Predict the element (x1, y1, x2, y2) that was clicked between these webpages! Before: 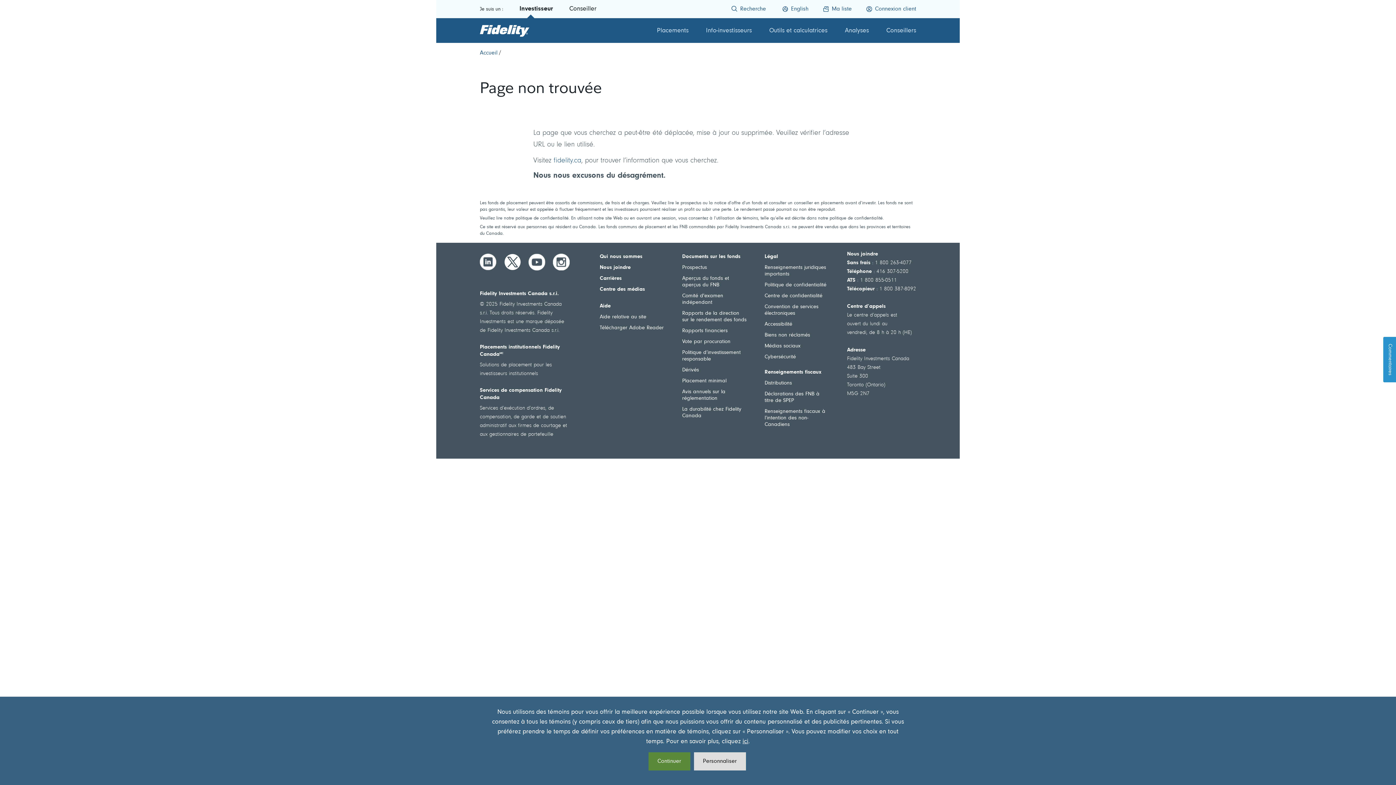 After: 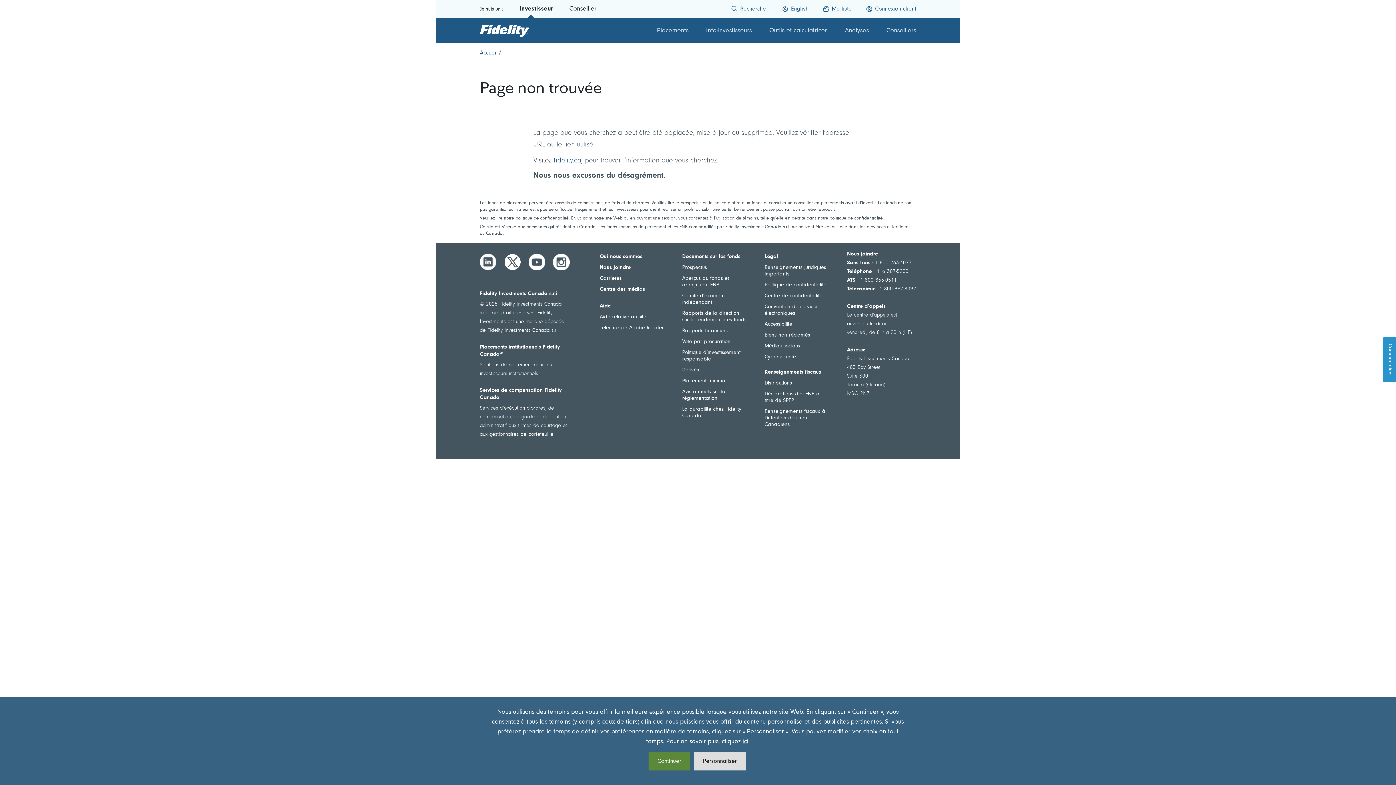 Action: label: Investisseur bbox: (519, 5, 553, 12)